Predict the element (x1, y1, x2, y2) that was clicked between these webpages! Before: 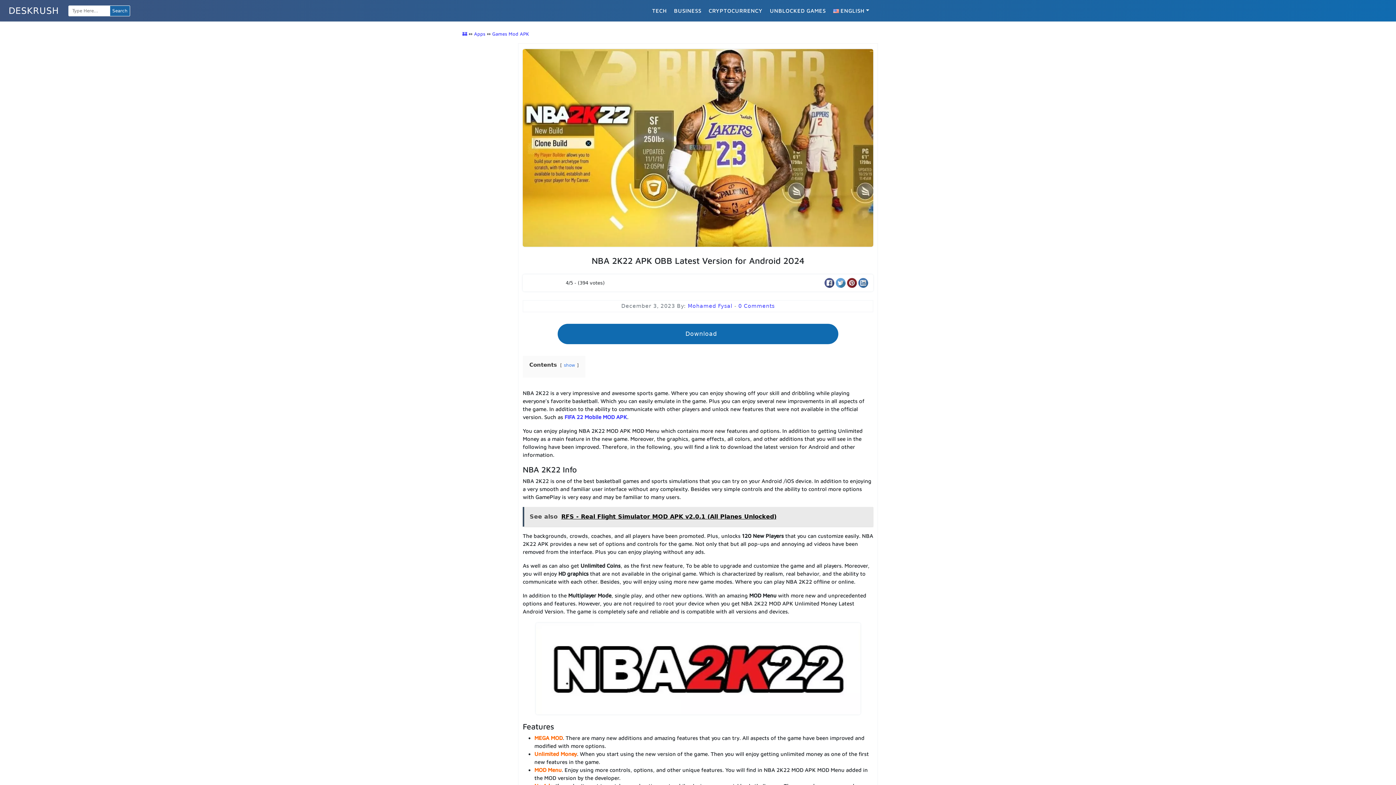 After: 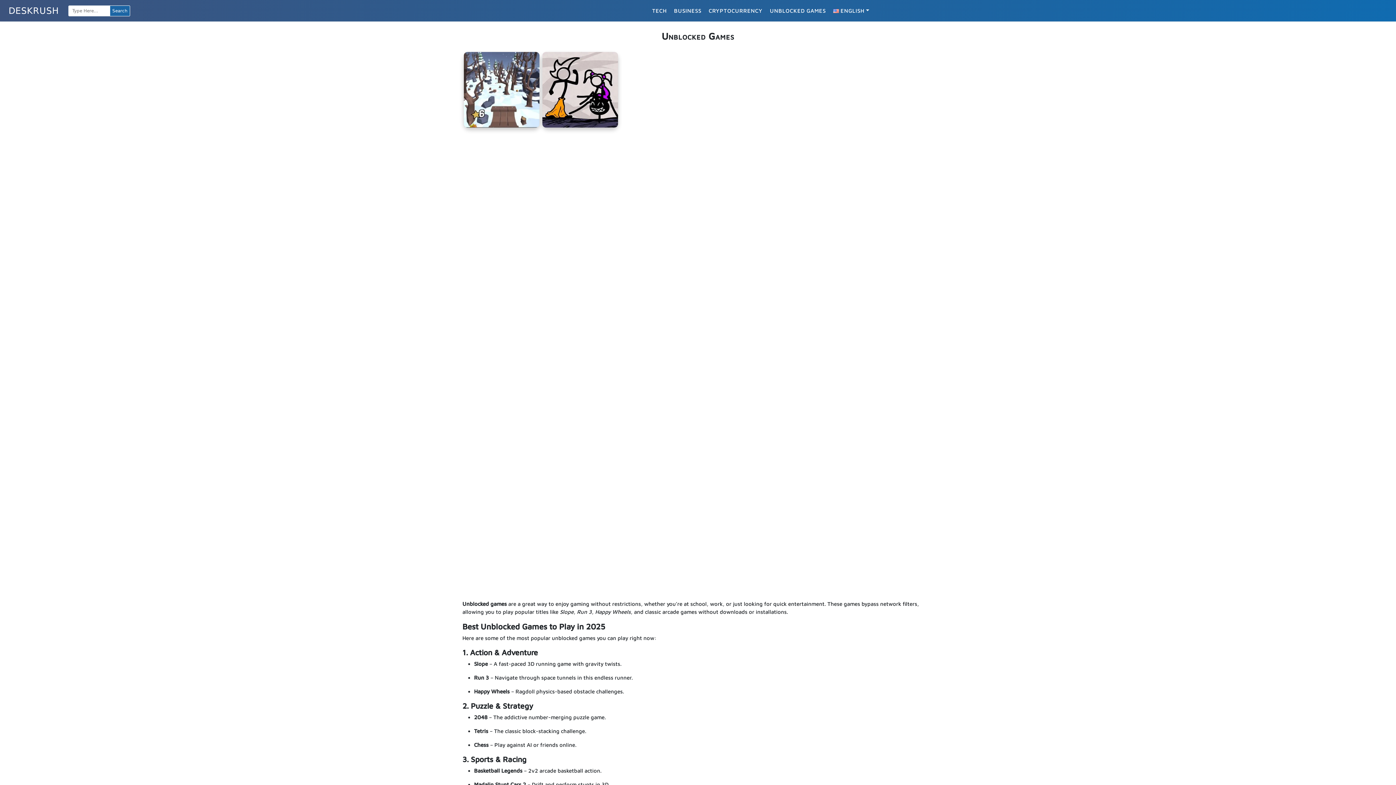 Action: bbox: (766, 3, 829, 18) label: UNBLOCKED GAMES